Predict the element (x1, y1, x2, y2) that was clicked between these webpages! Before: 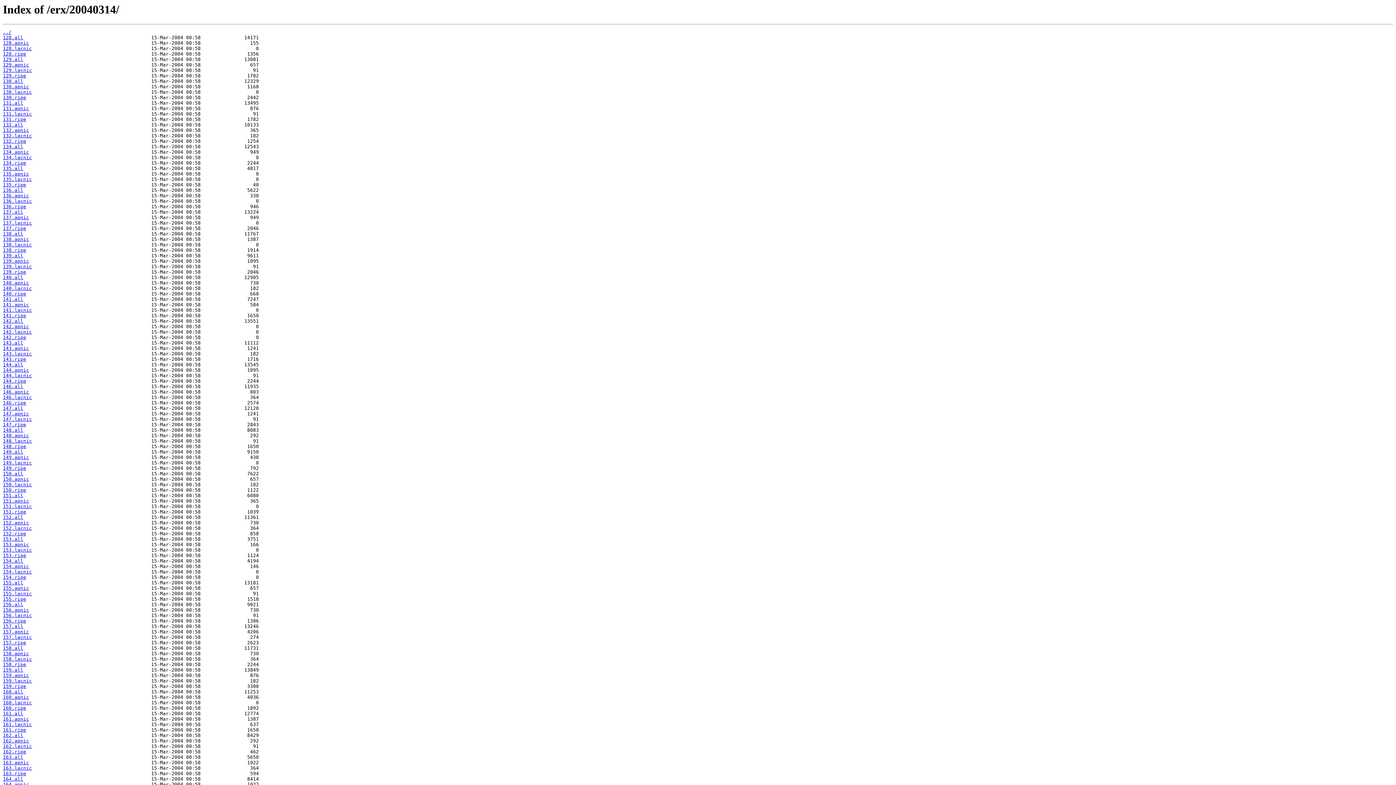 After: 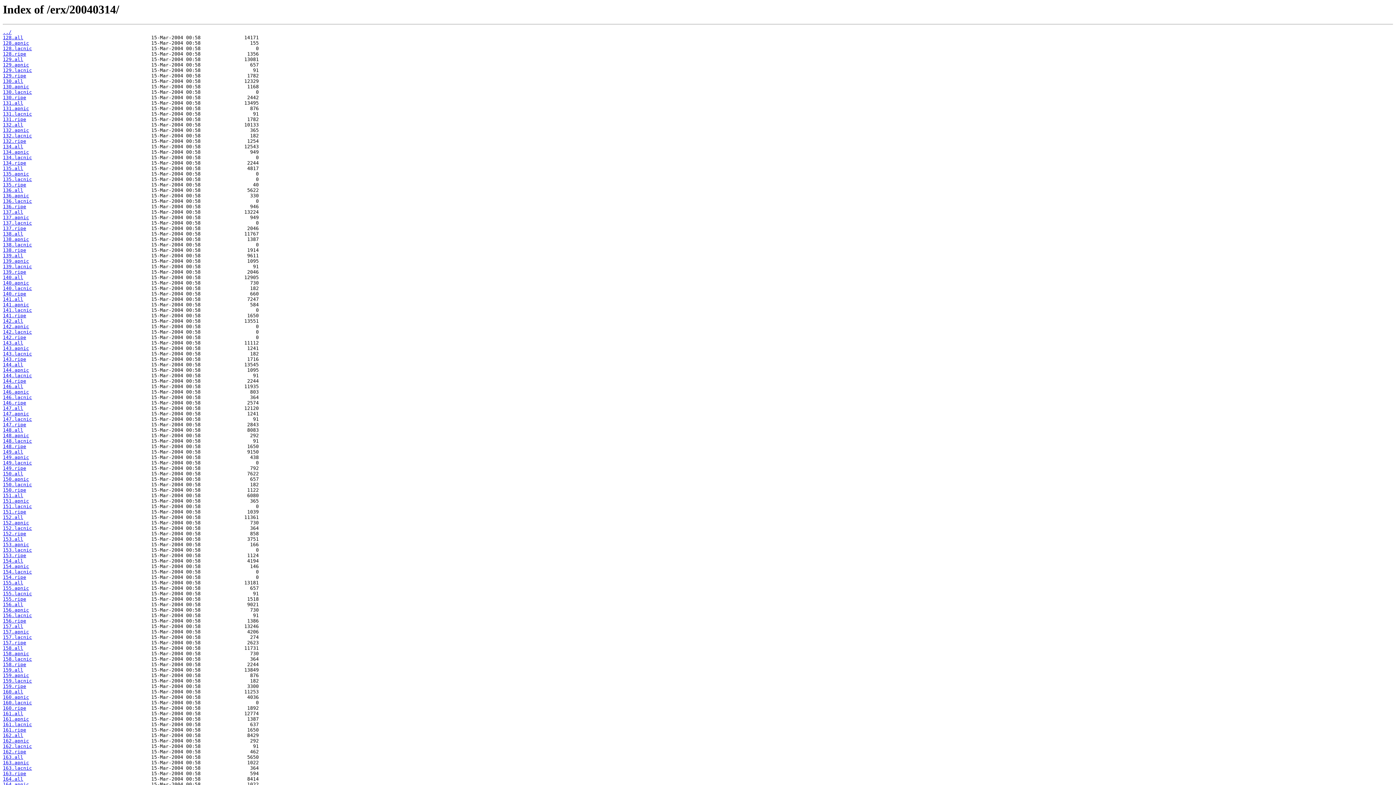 Action: bbox: (2, 111, 32, 116) label: 131.lacnic